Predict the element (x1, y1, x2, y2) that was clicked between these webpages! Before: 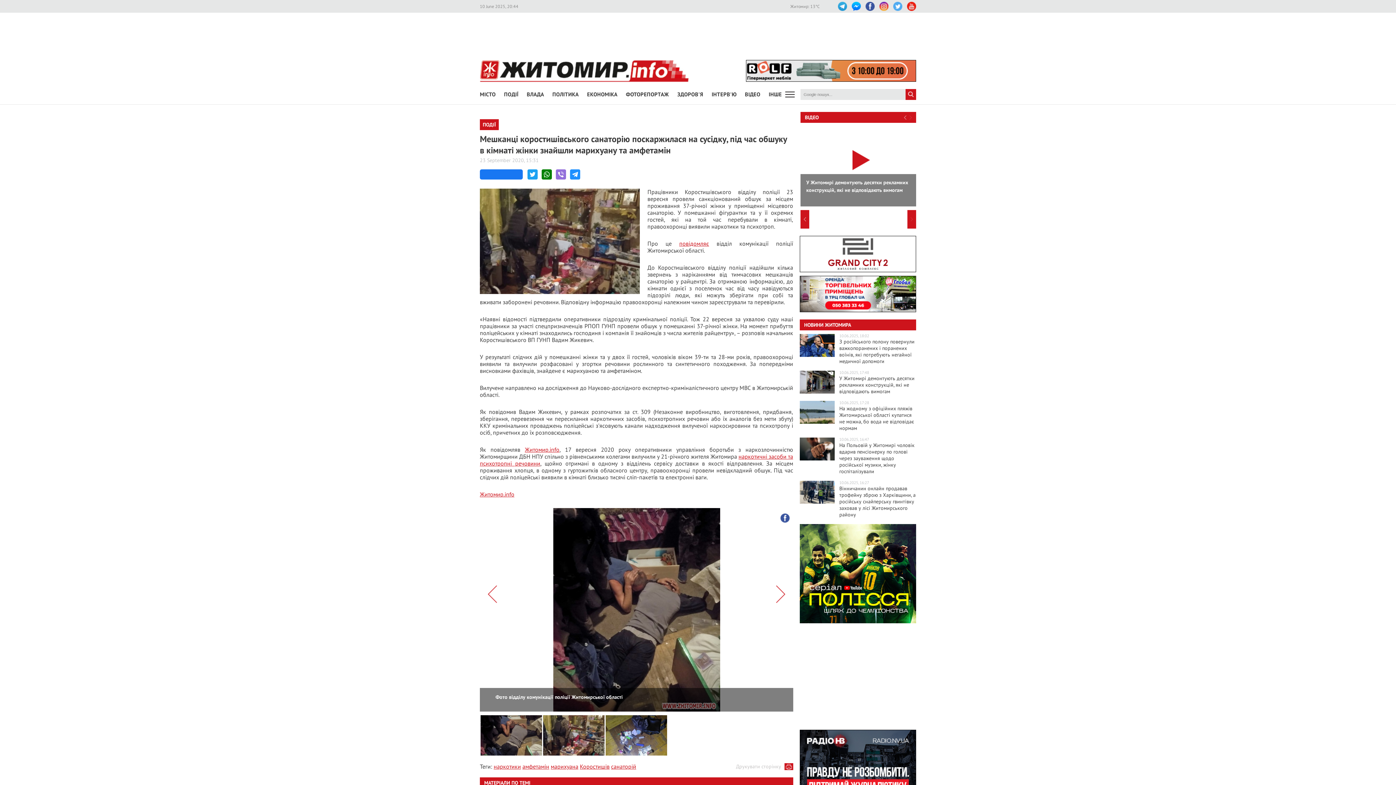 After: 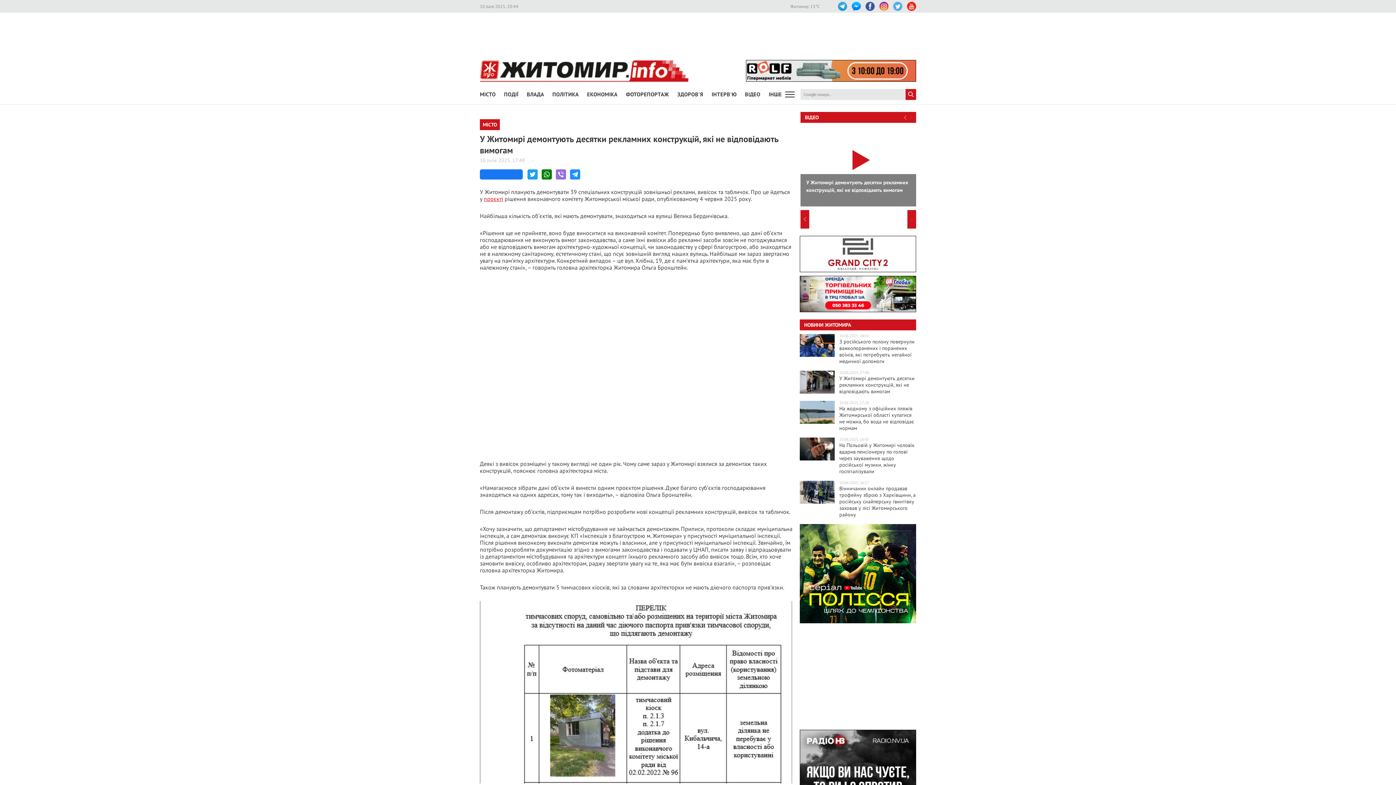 Action: bbox: (800, 174, 916, 206) label: У Житомирі демонтують десятки рекламних конструкцій, які не відповідають вимогам